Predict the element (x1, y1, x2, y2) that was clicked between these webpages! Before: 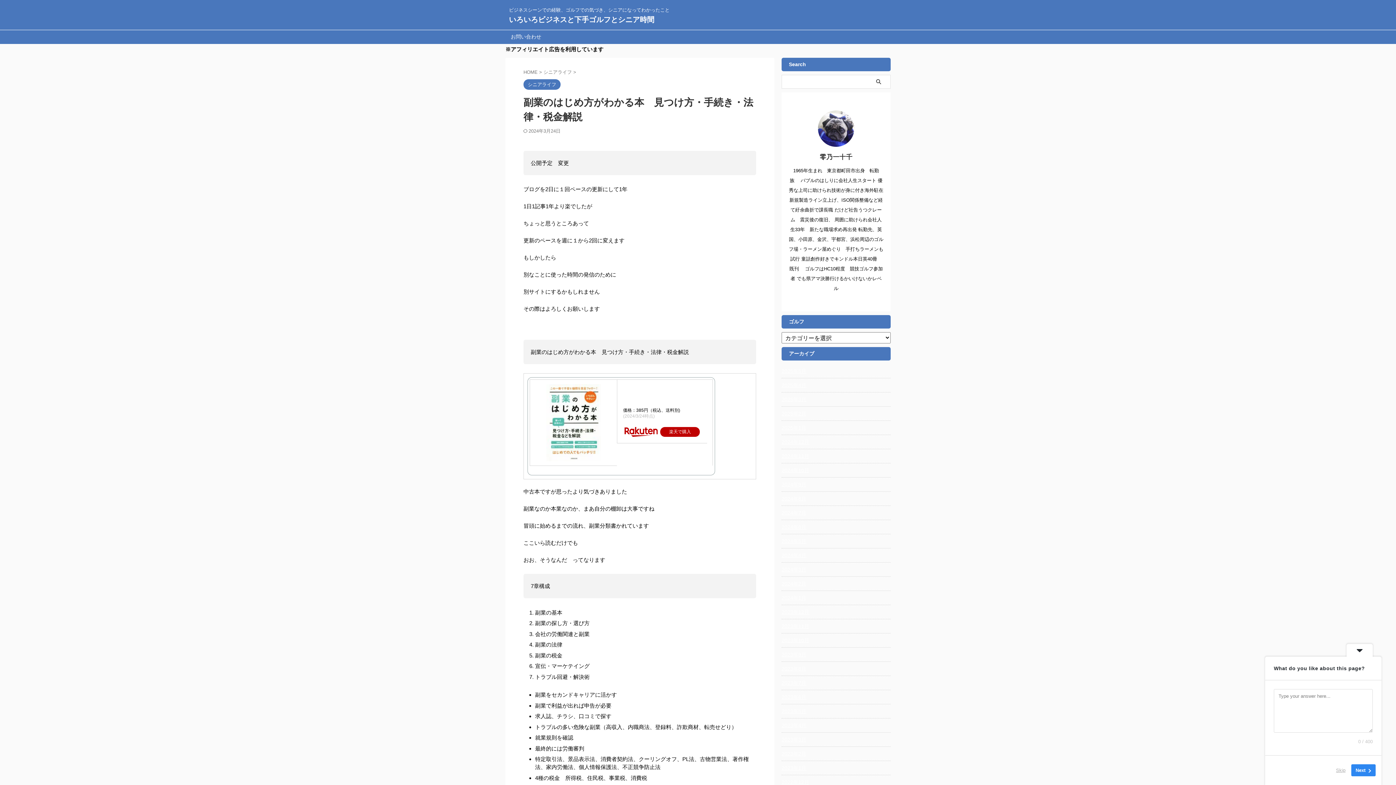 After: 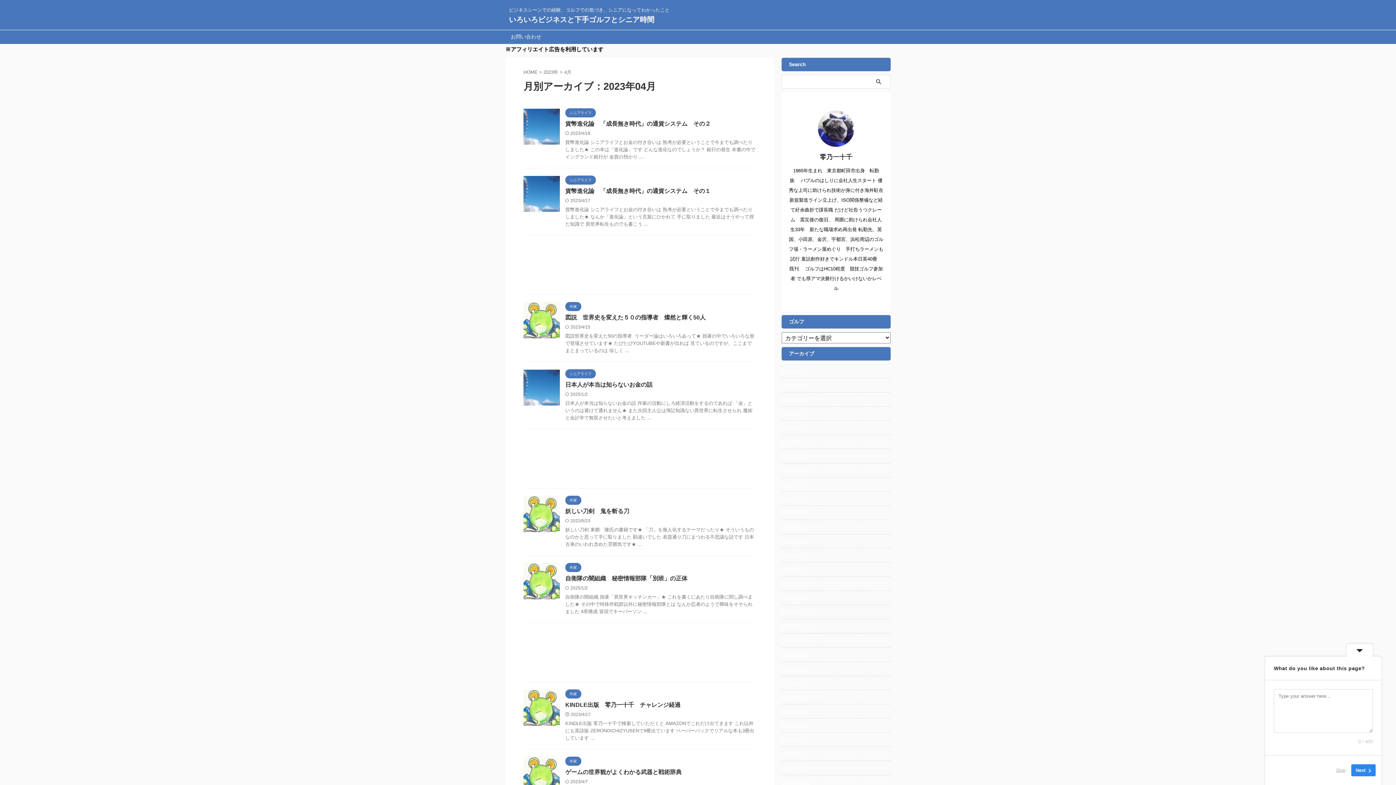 Action: bbox: (781, 718, 890, 731) label: 2023年4月